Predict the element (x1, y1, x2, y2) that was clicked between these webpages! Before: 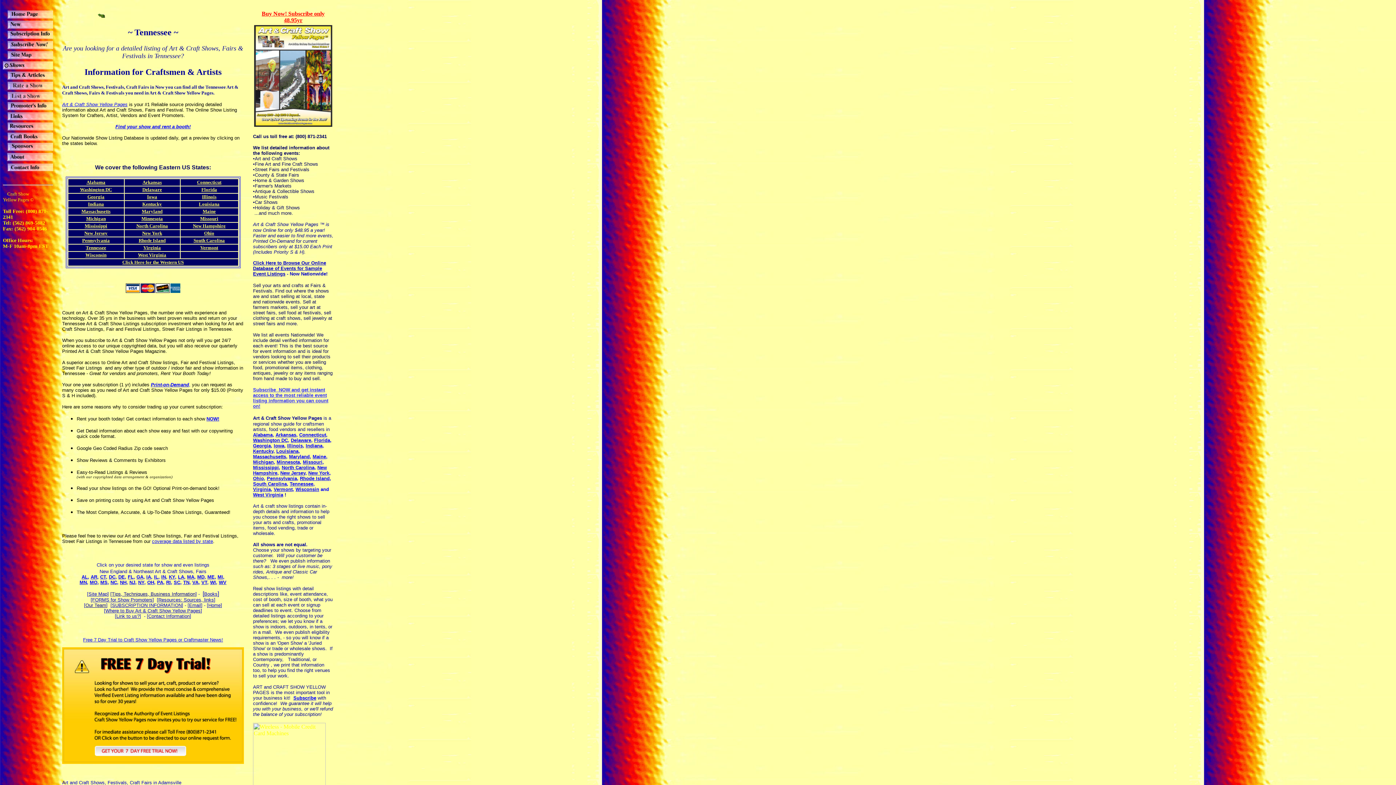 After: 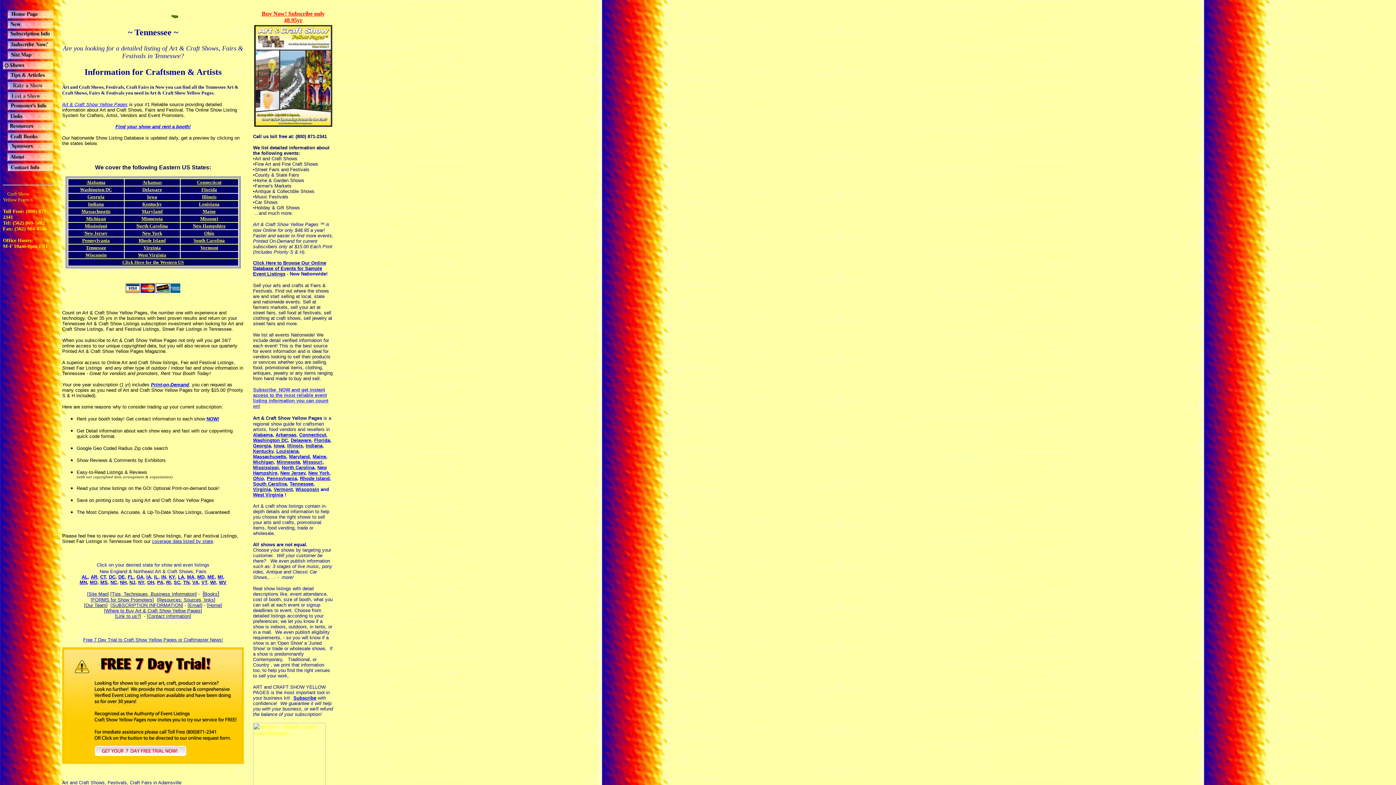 Action: bbox: (62, 101, 127, 107) label: Art & Craft Show Yellow Pages